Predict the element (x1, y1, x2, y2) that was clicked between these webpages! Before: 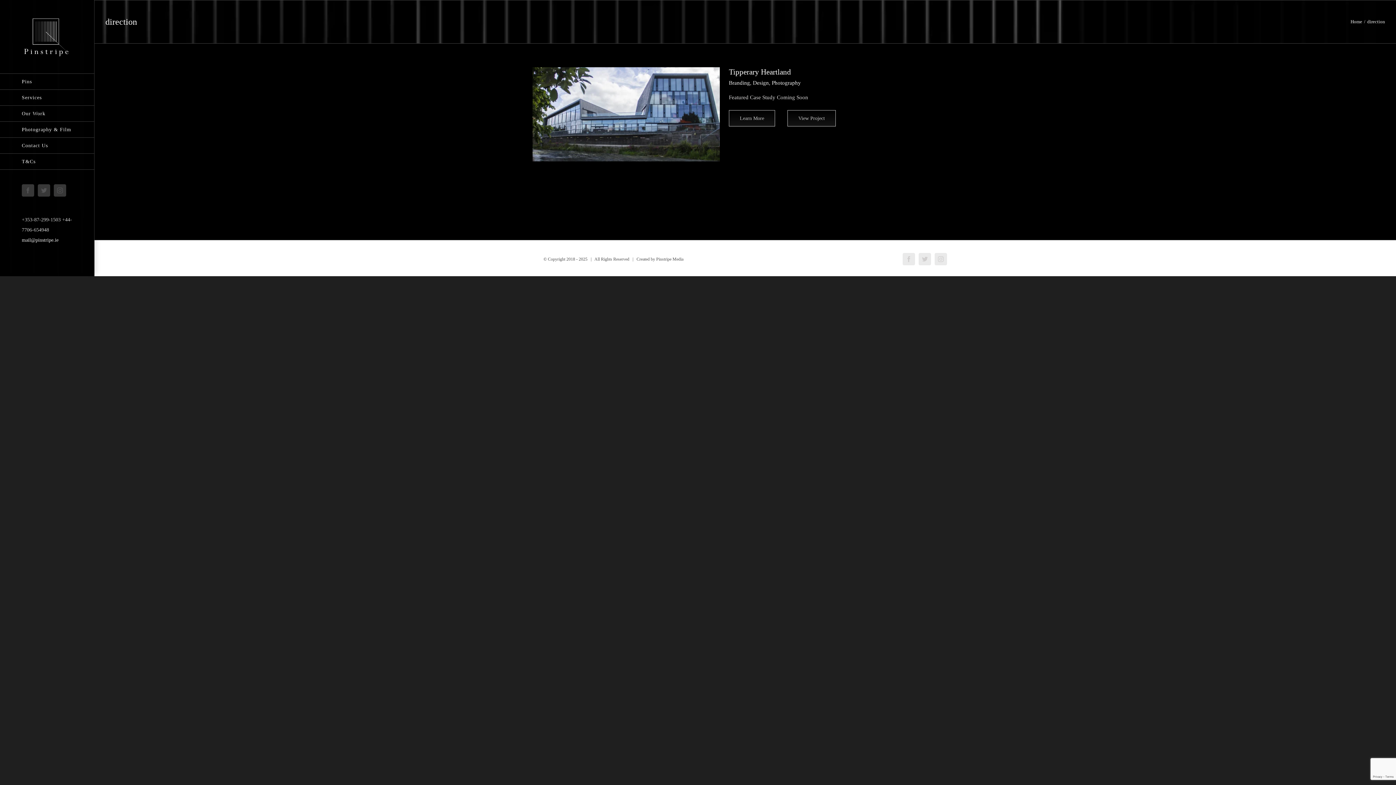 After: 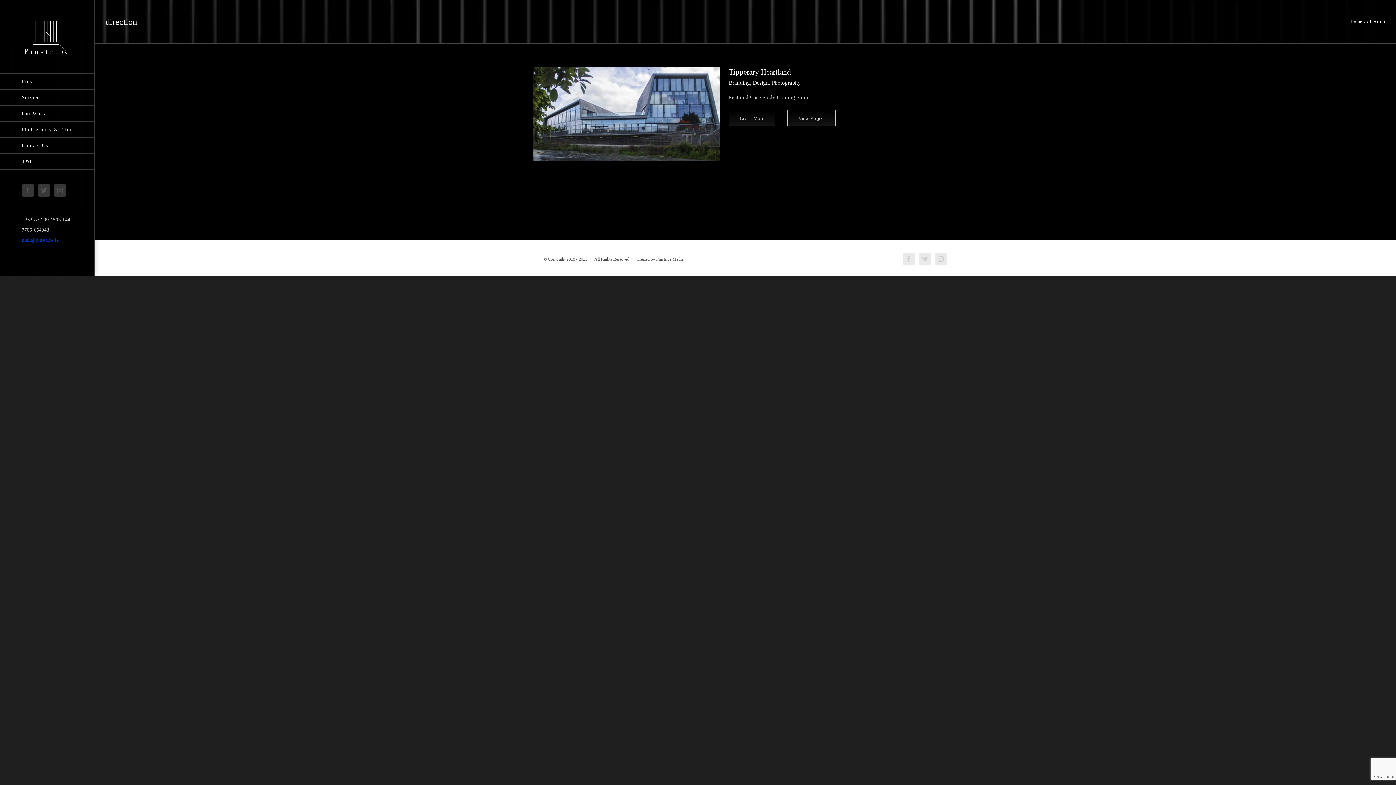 Action: bbox: (21, 237, 58, 242) label: mail@pinstripe.ie